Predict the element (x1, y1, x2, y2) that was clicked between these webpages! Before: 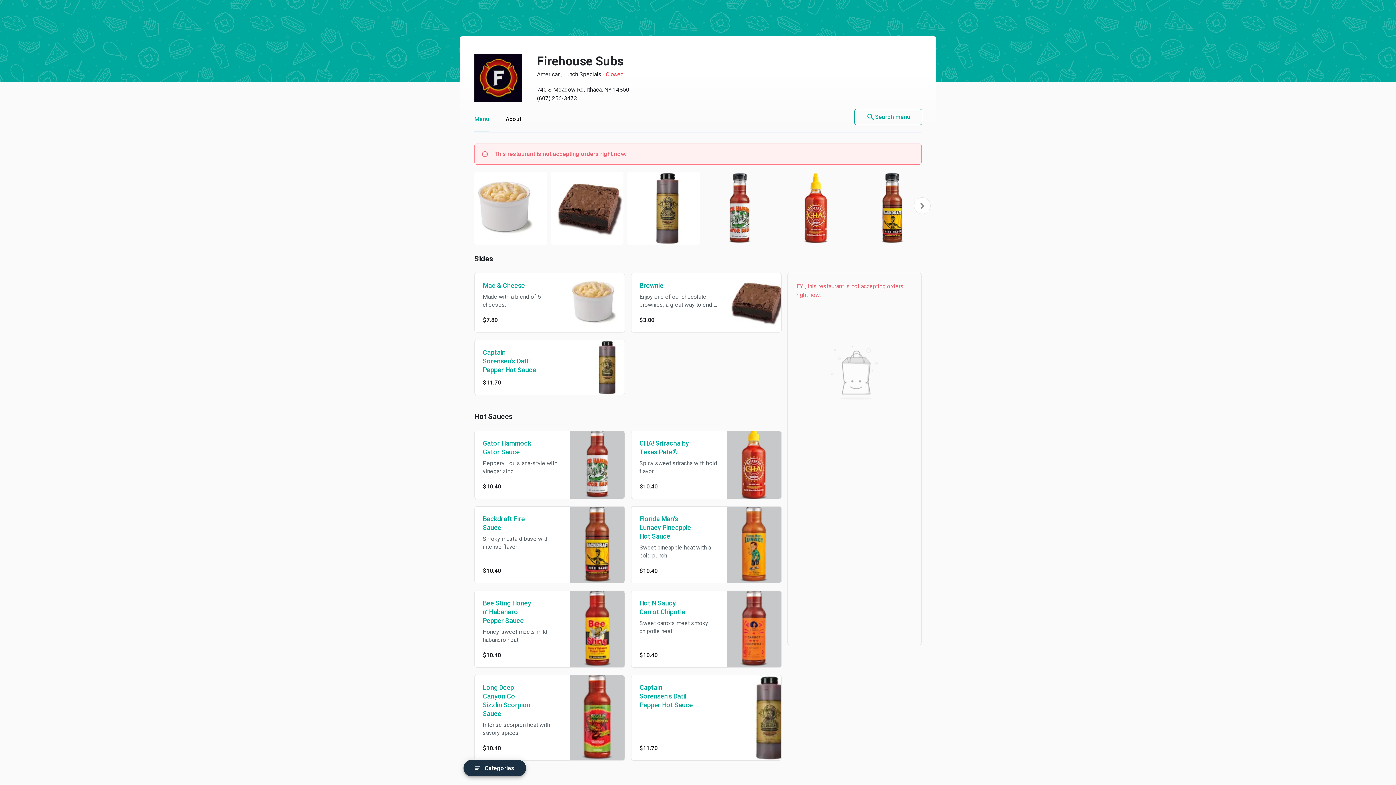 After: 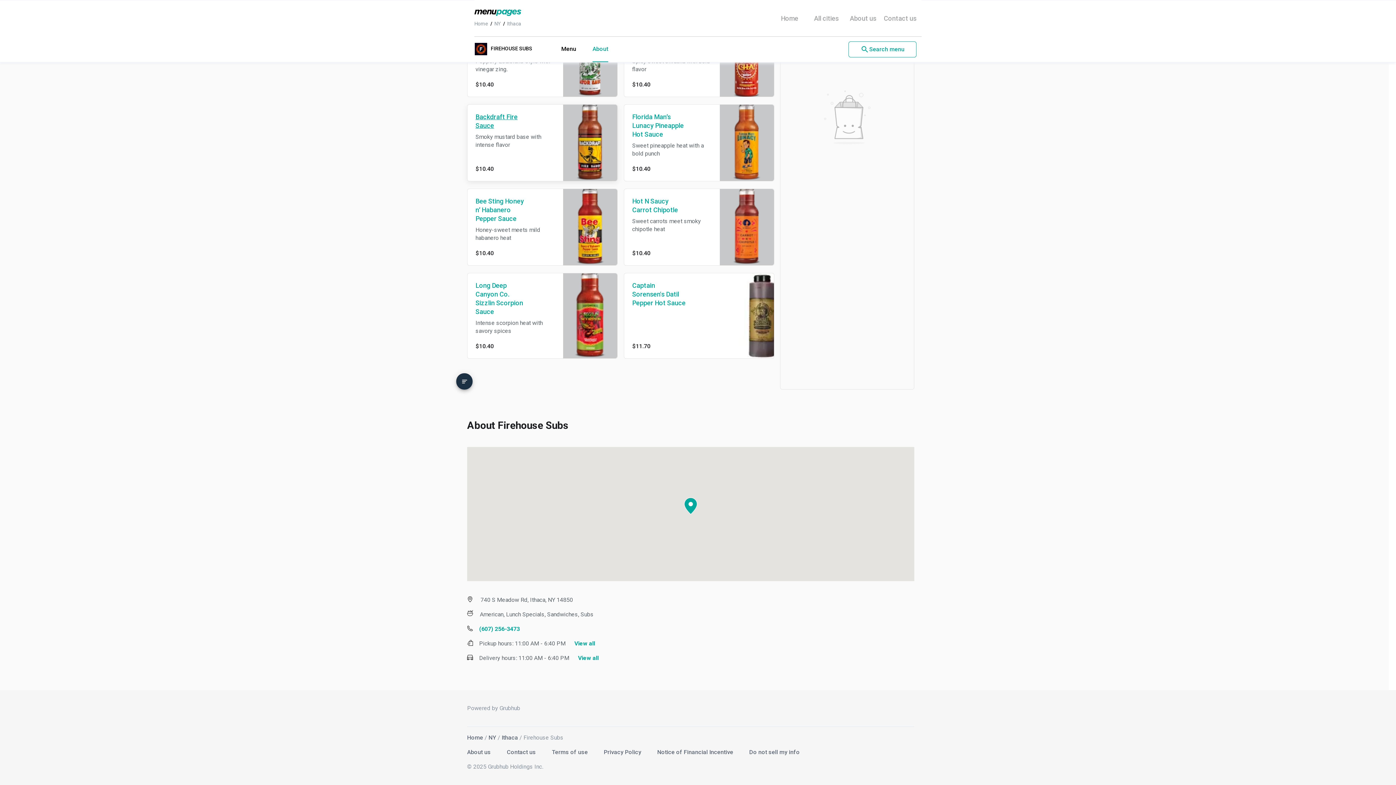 Action: label: Menu bbox: (474, 106, 489, 132)